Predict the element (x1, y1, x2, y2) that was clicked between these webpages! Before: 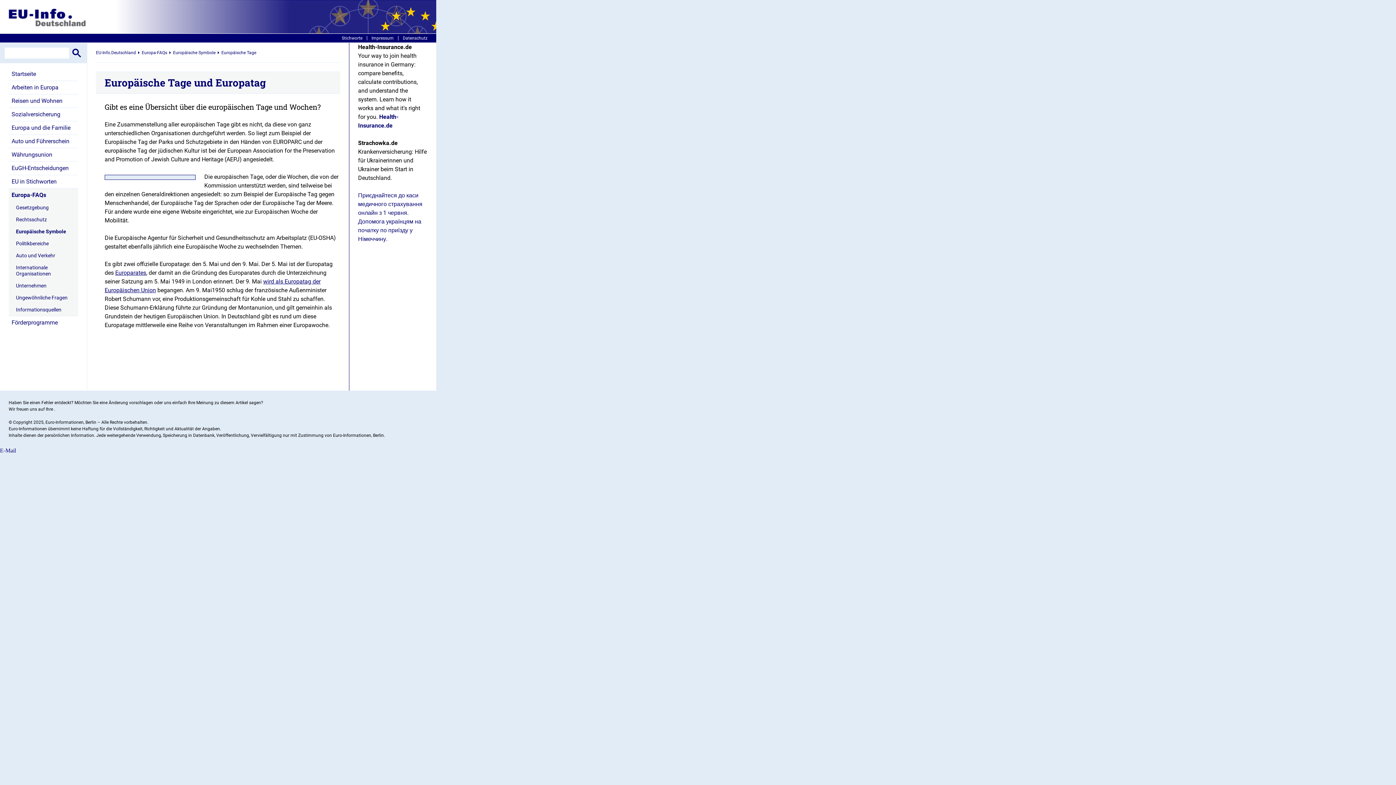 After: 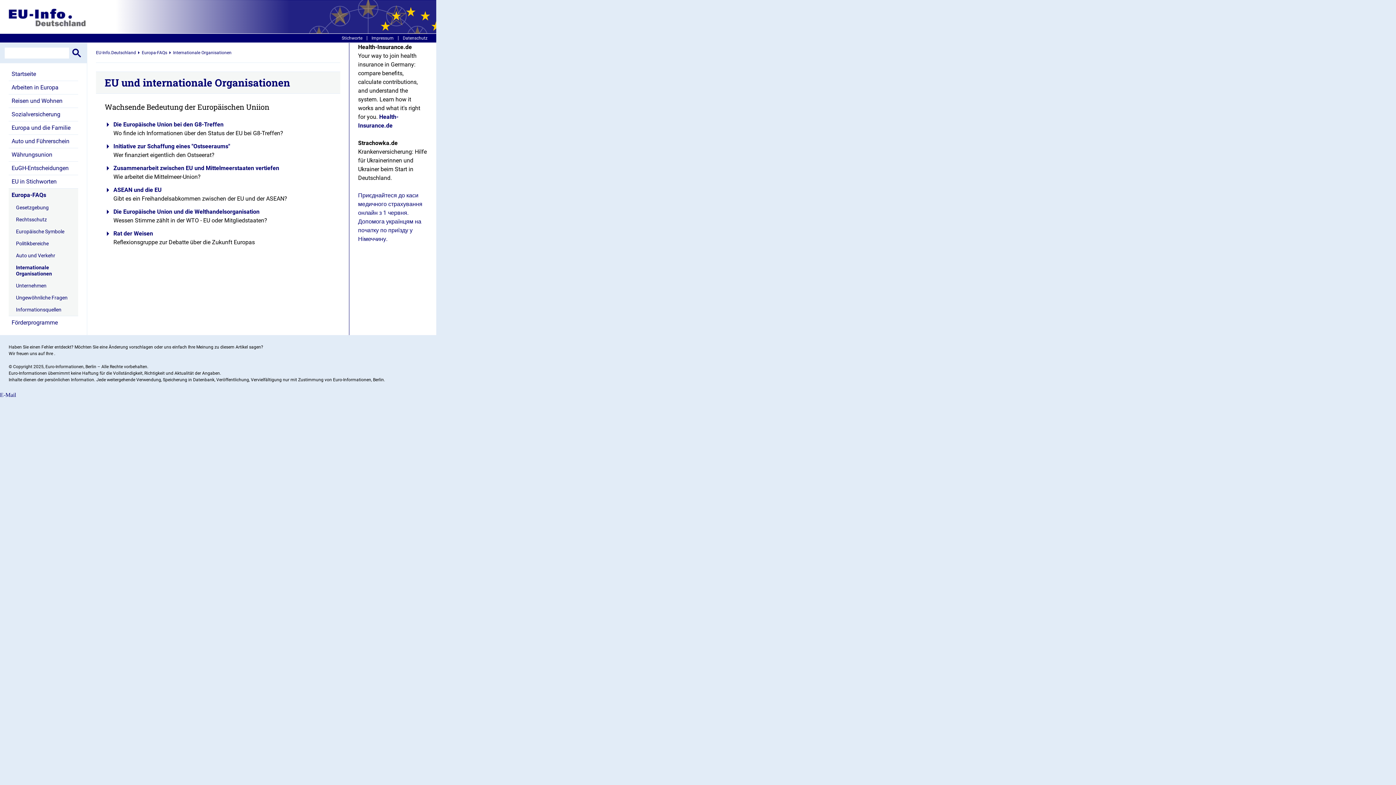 Action: bbox: (13, 261, 73, 280) label: Internationale Organisationen